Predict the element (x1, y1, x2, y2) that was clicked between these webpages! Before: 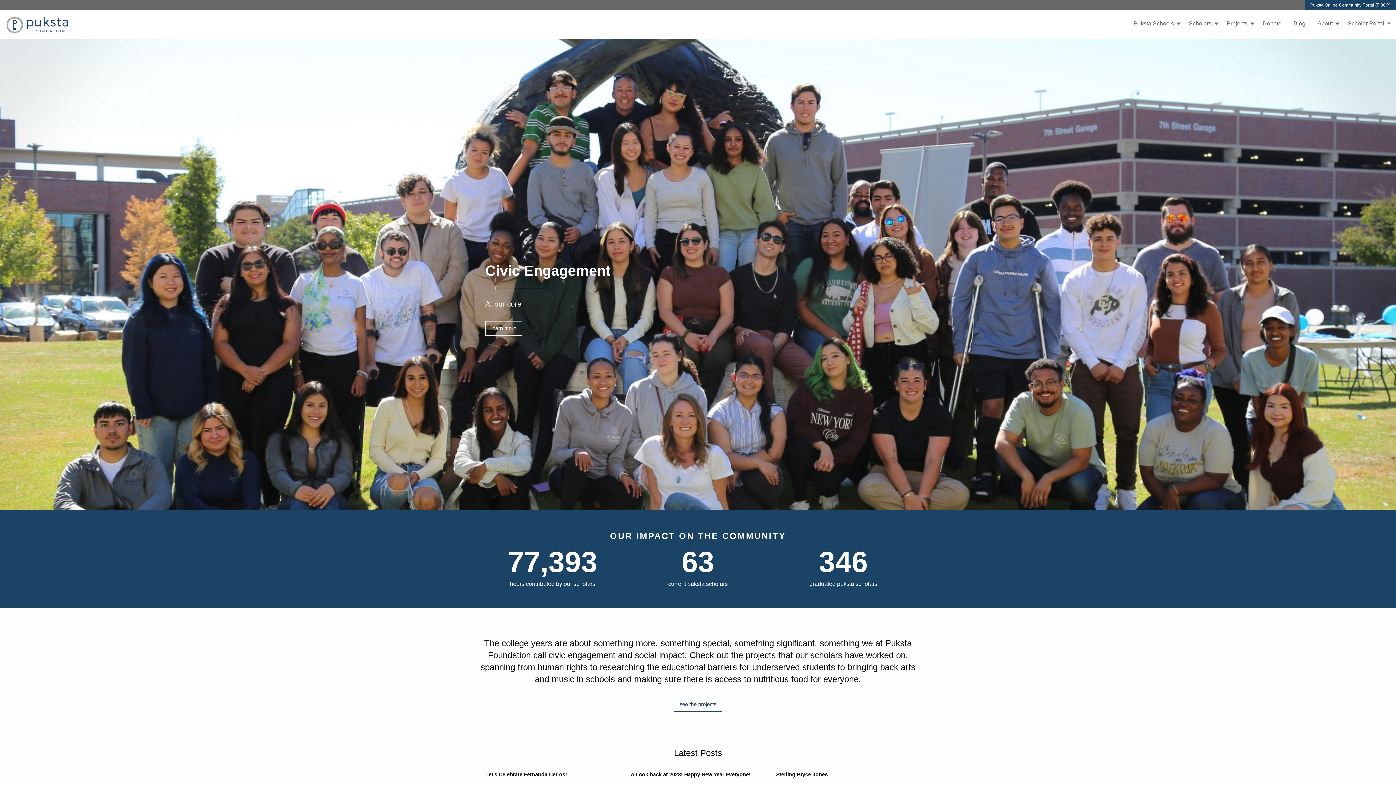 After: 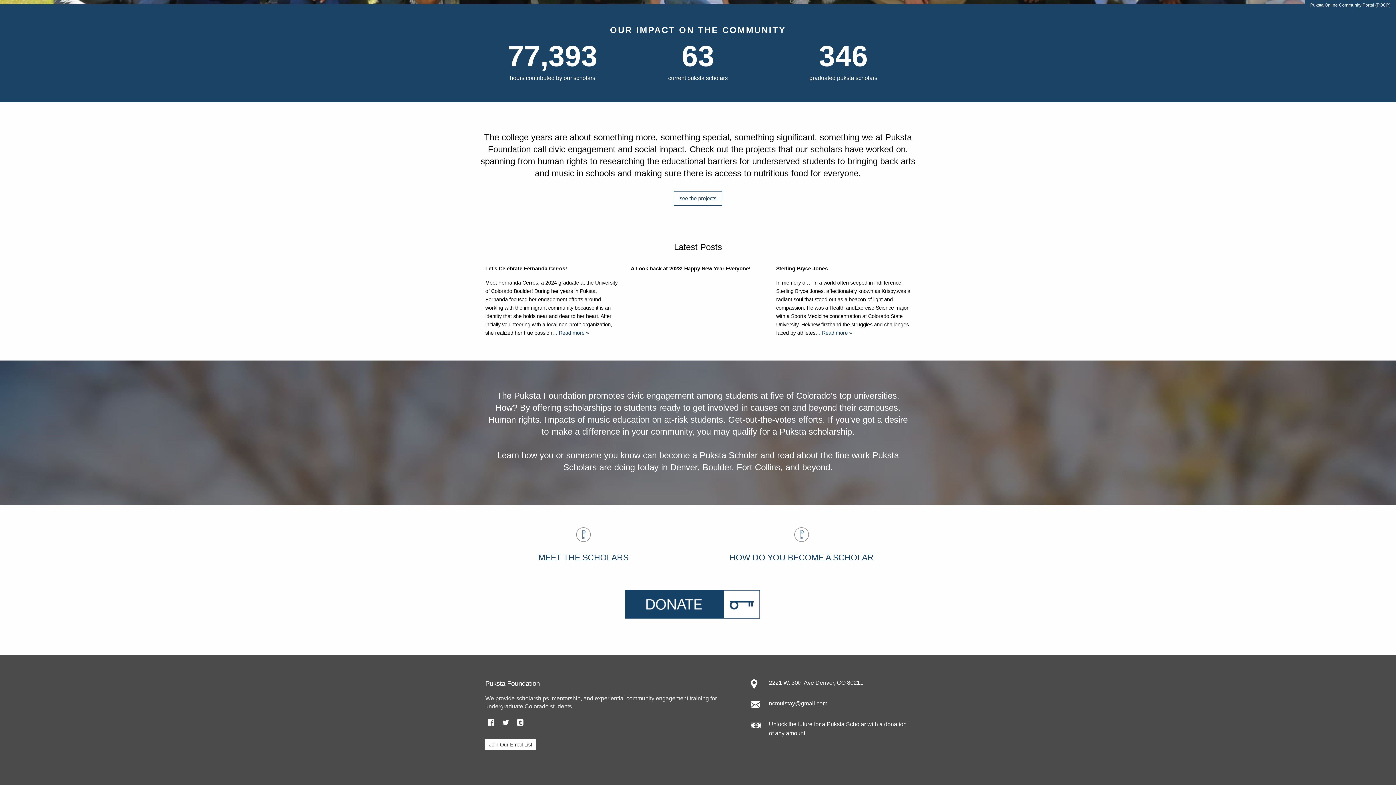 Action: bbox: (485, 320, 522, 336) label: learn more